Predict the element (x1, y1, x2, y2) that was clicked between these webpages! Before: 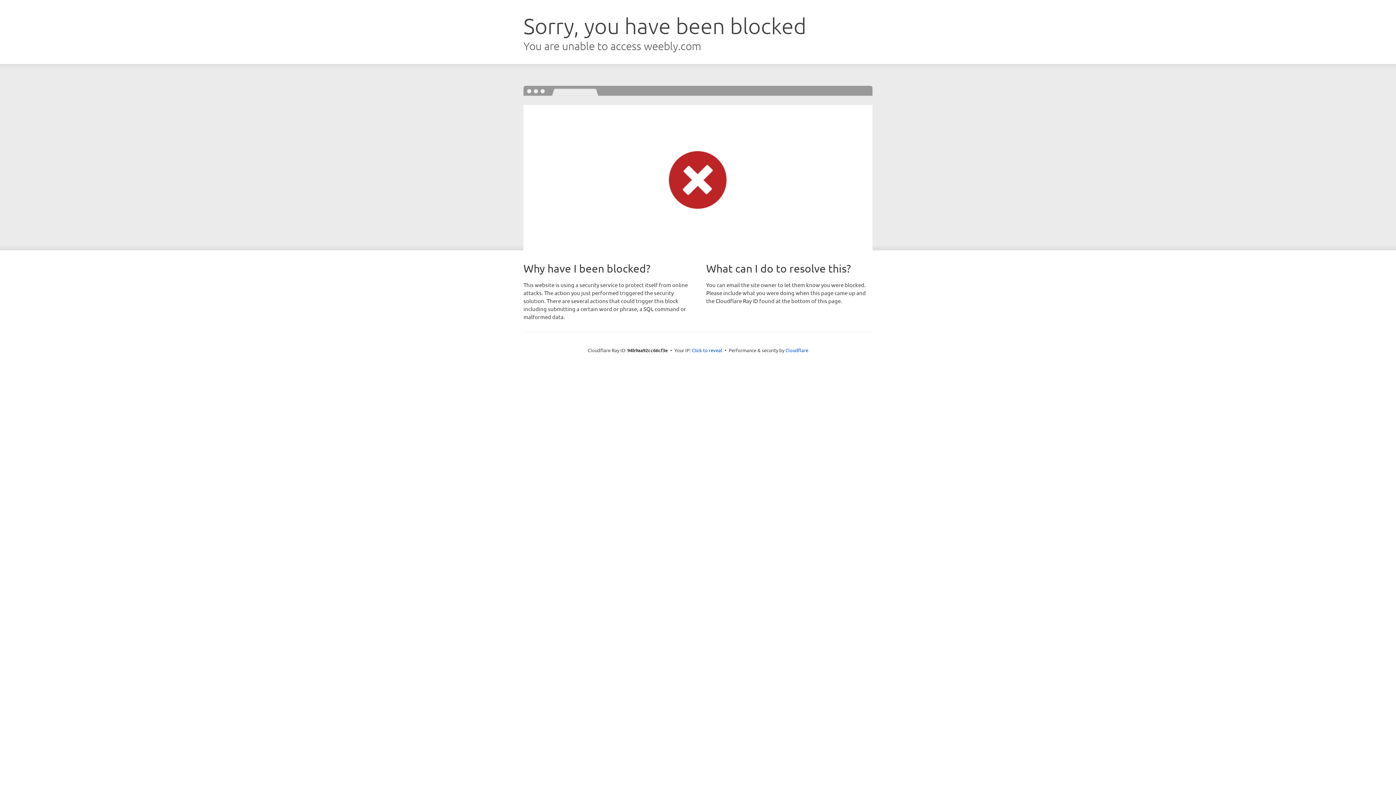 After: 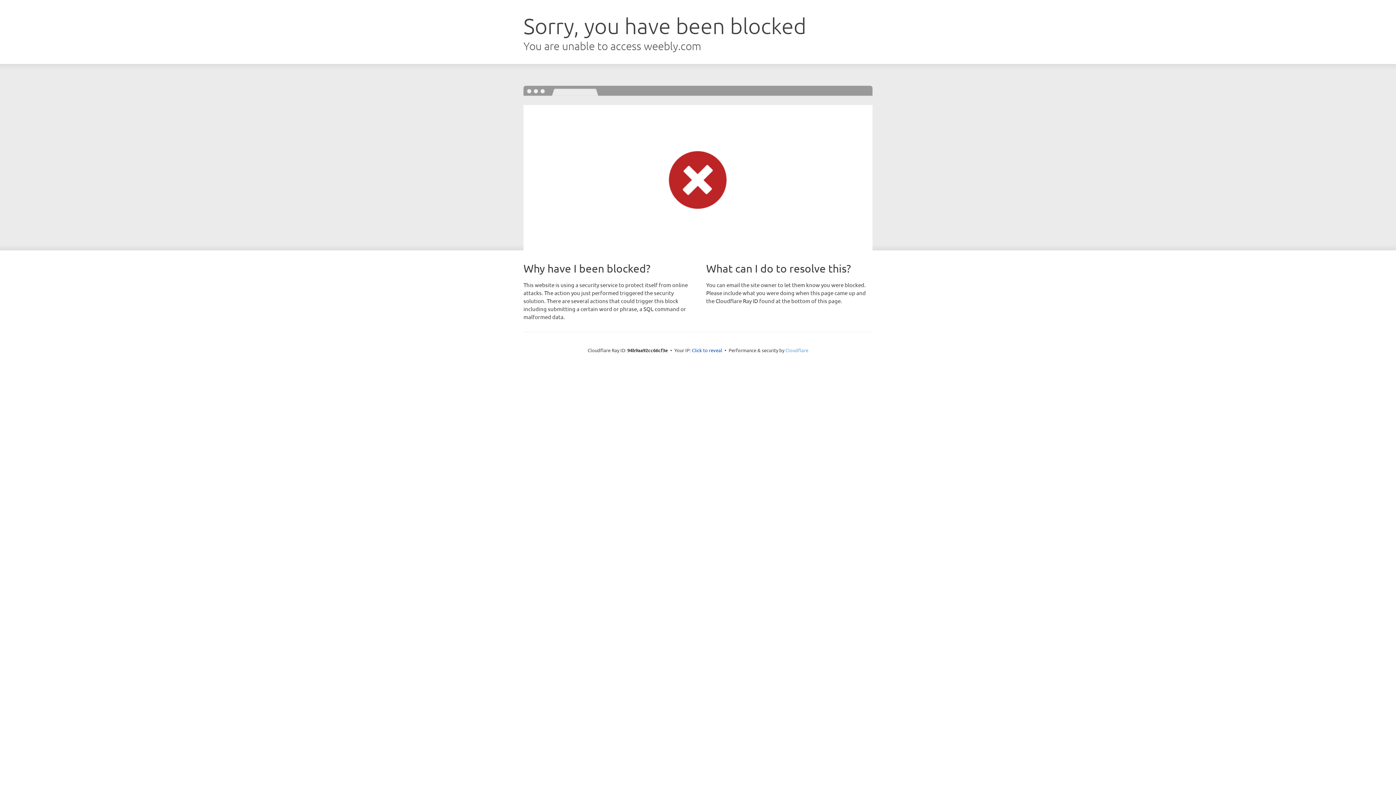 Action: label: Cloudflare bbox: (785, 347, 808, 353)